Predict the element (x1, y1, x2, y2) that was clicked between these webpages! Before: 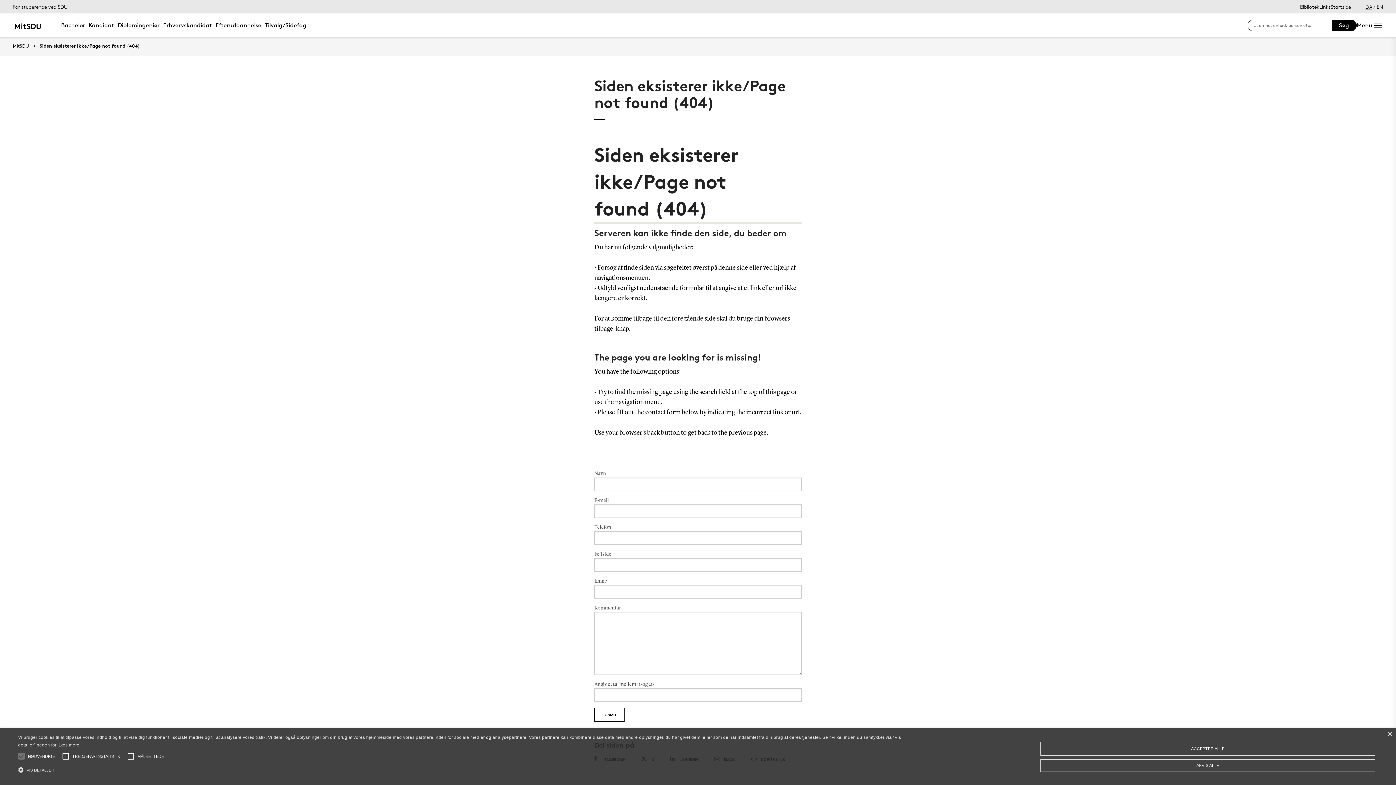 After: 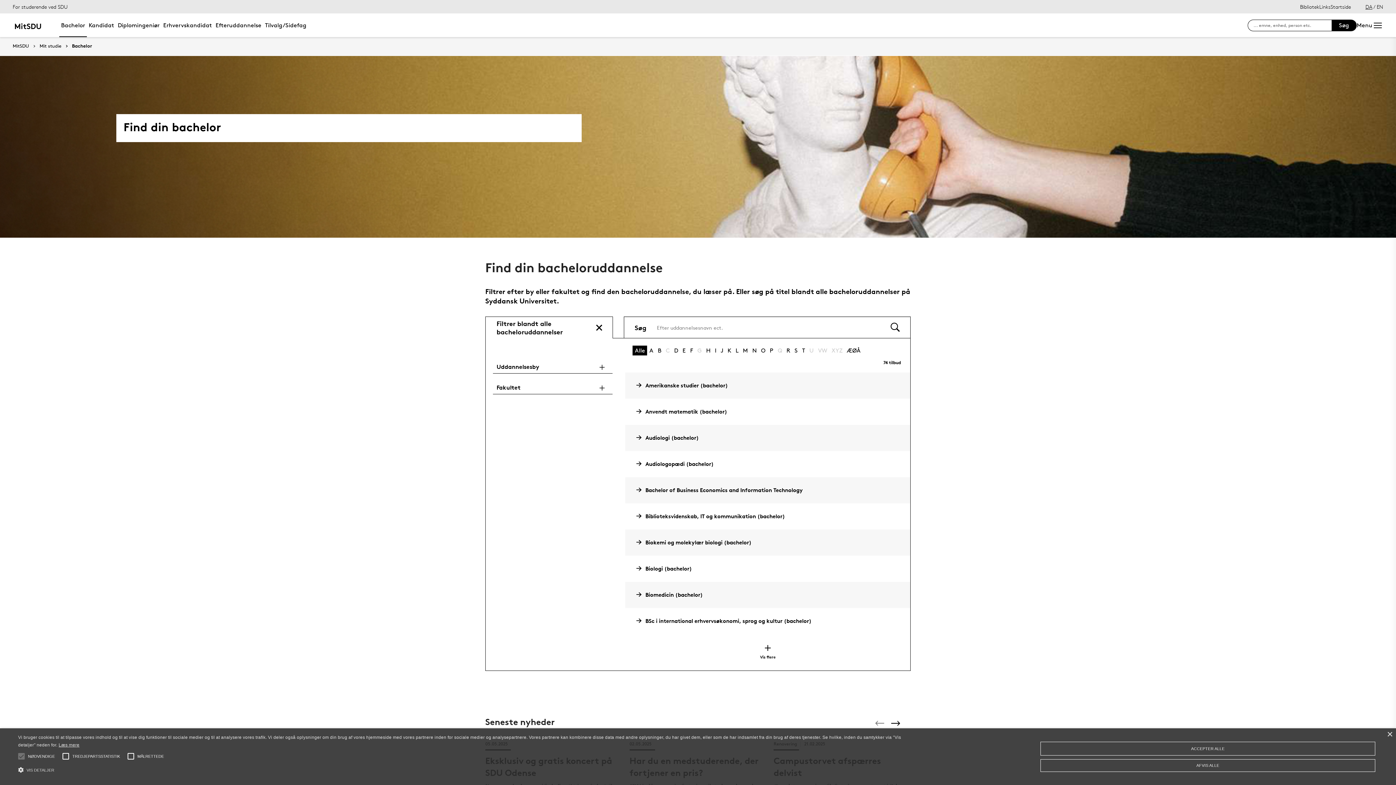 Action: bbox: (59, 13, 86, 37) label: Bachelor